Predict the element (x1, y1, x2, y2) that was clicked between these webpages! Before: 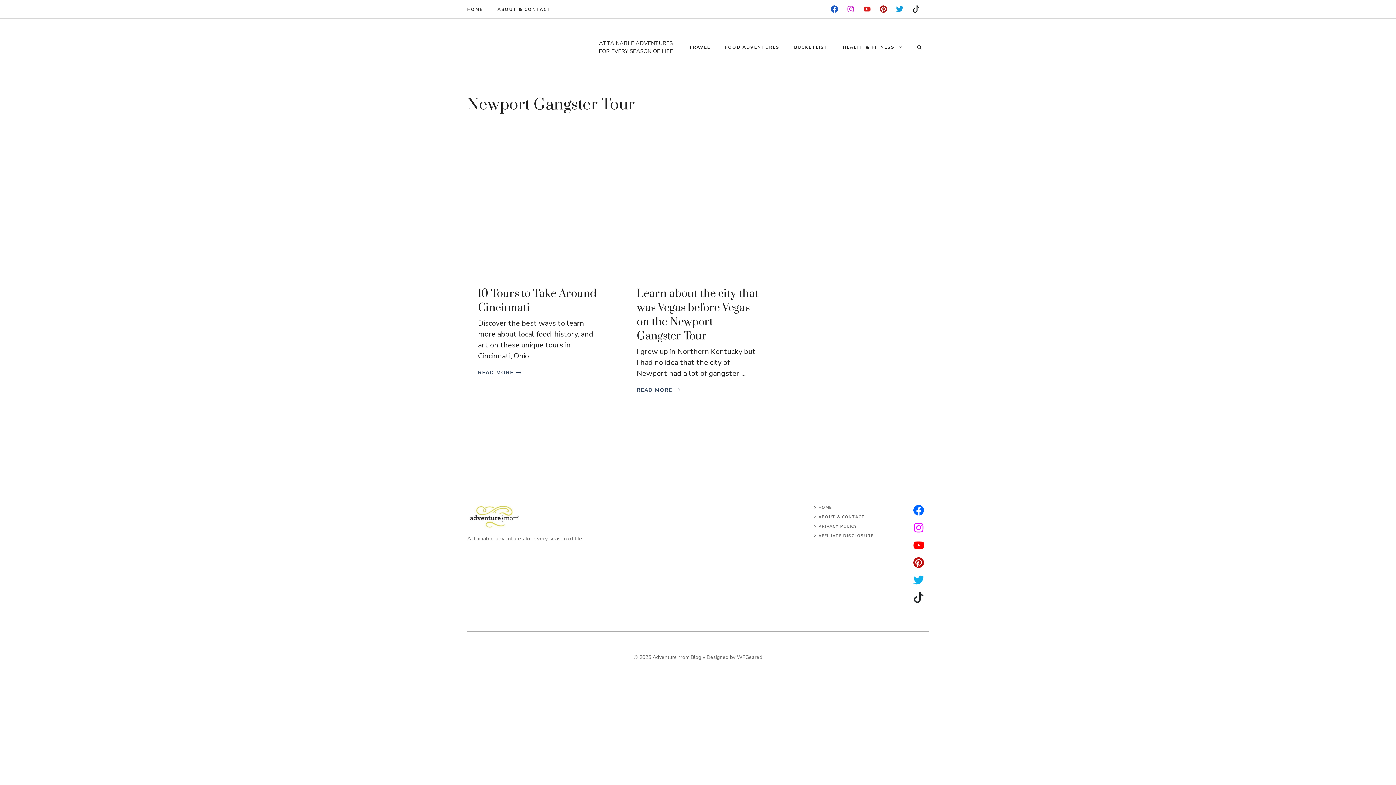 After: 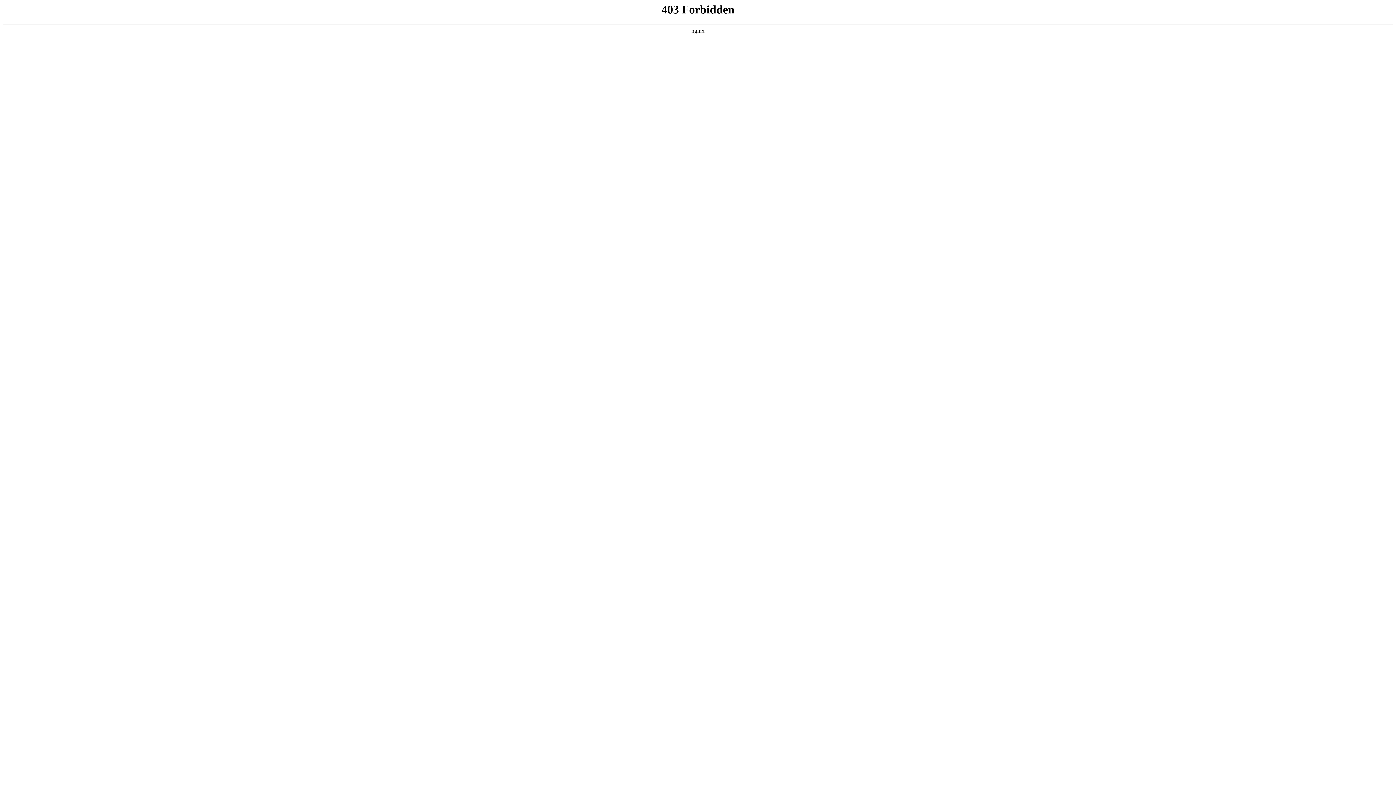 Action: label: Designed by WPGeared bbox: (706, 654, 762, 660)